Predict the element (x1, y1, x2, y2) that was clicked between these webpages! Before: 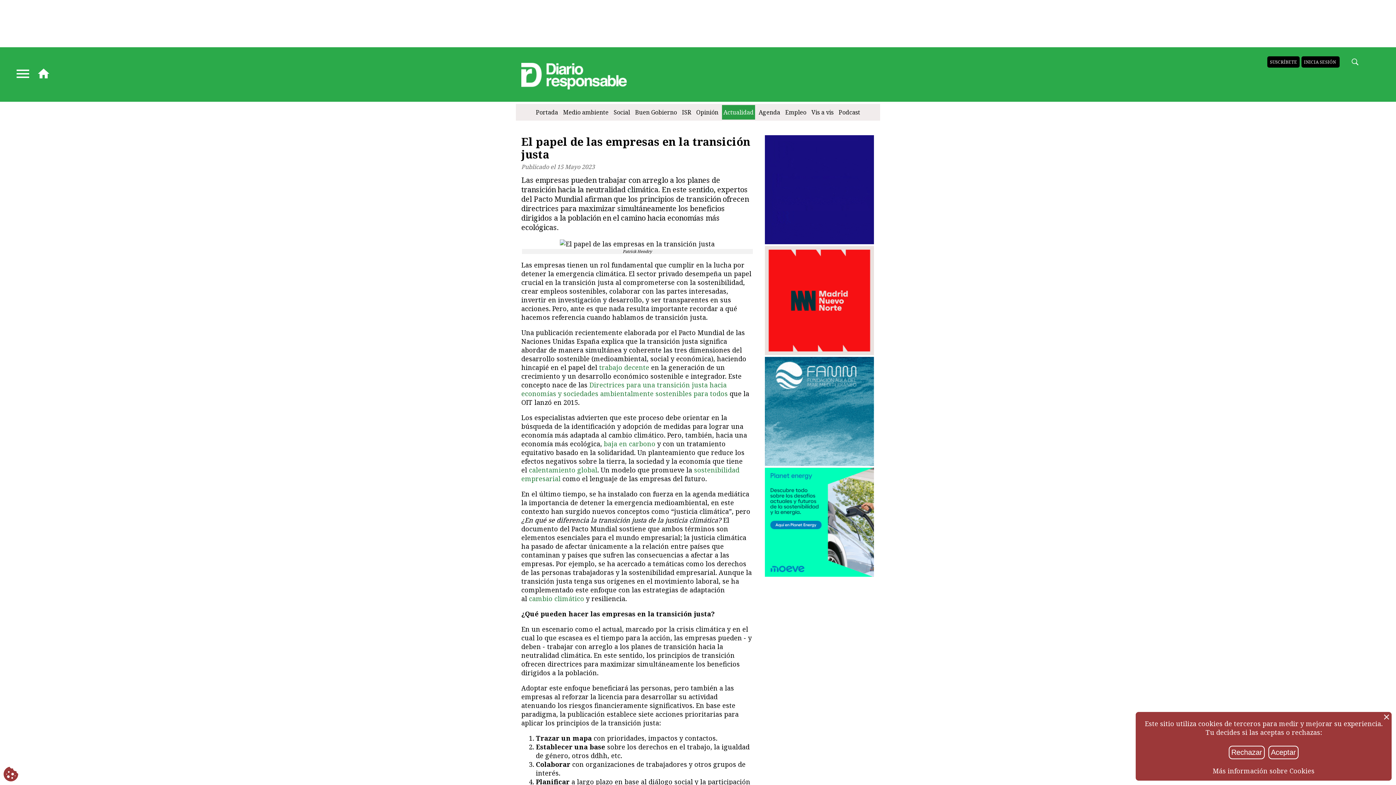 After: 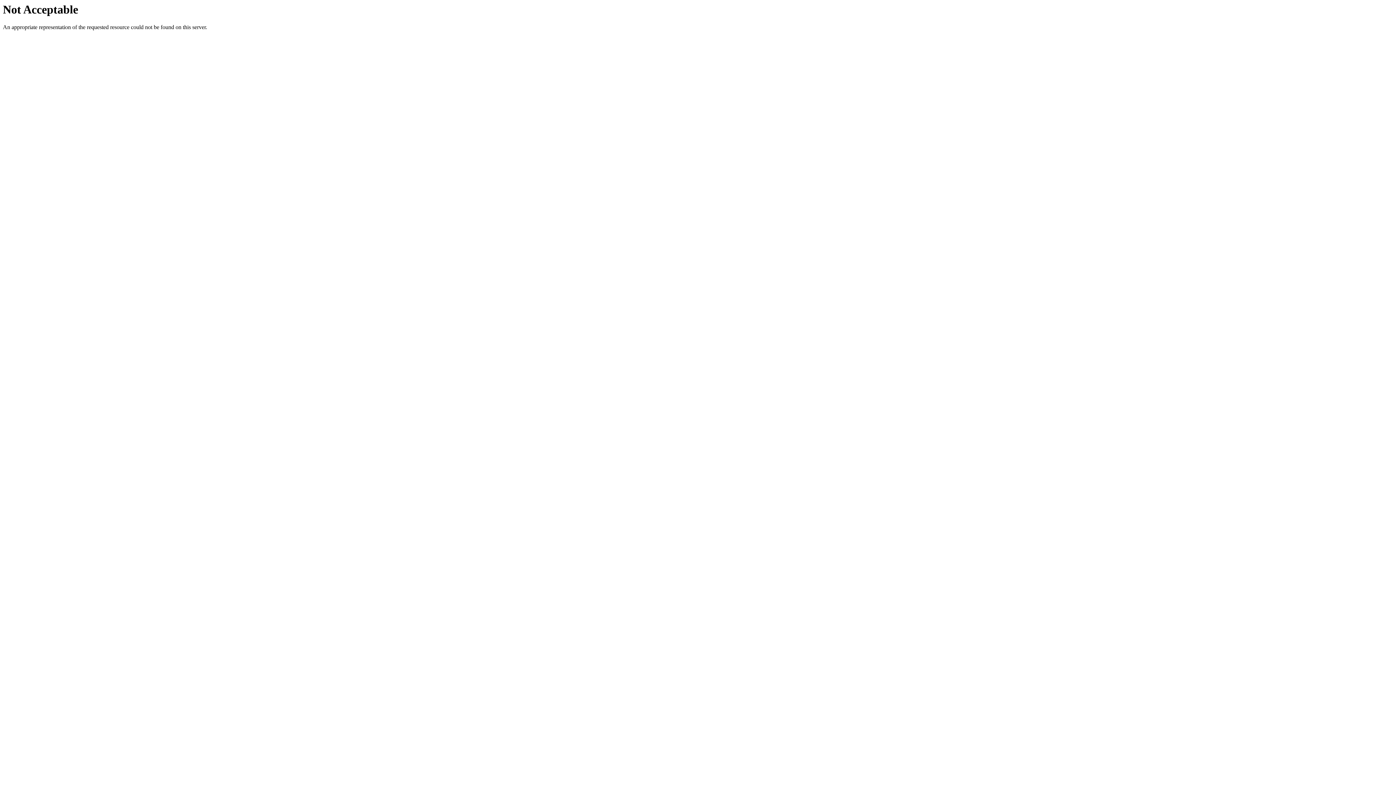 Action: label: Opinión bbox: (694, 105, 720, 119)